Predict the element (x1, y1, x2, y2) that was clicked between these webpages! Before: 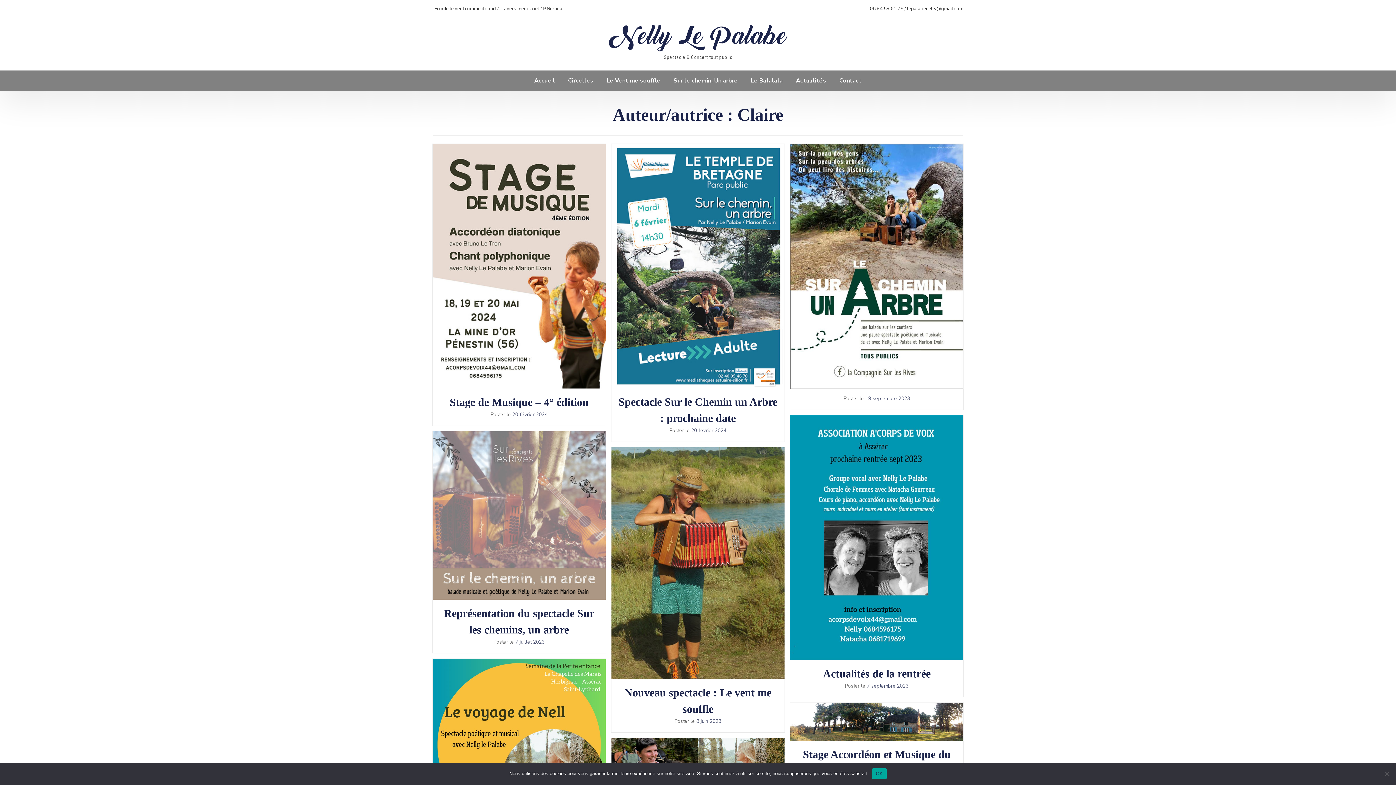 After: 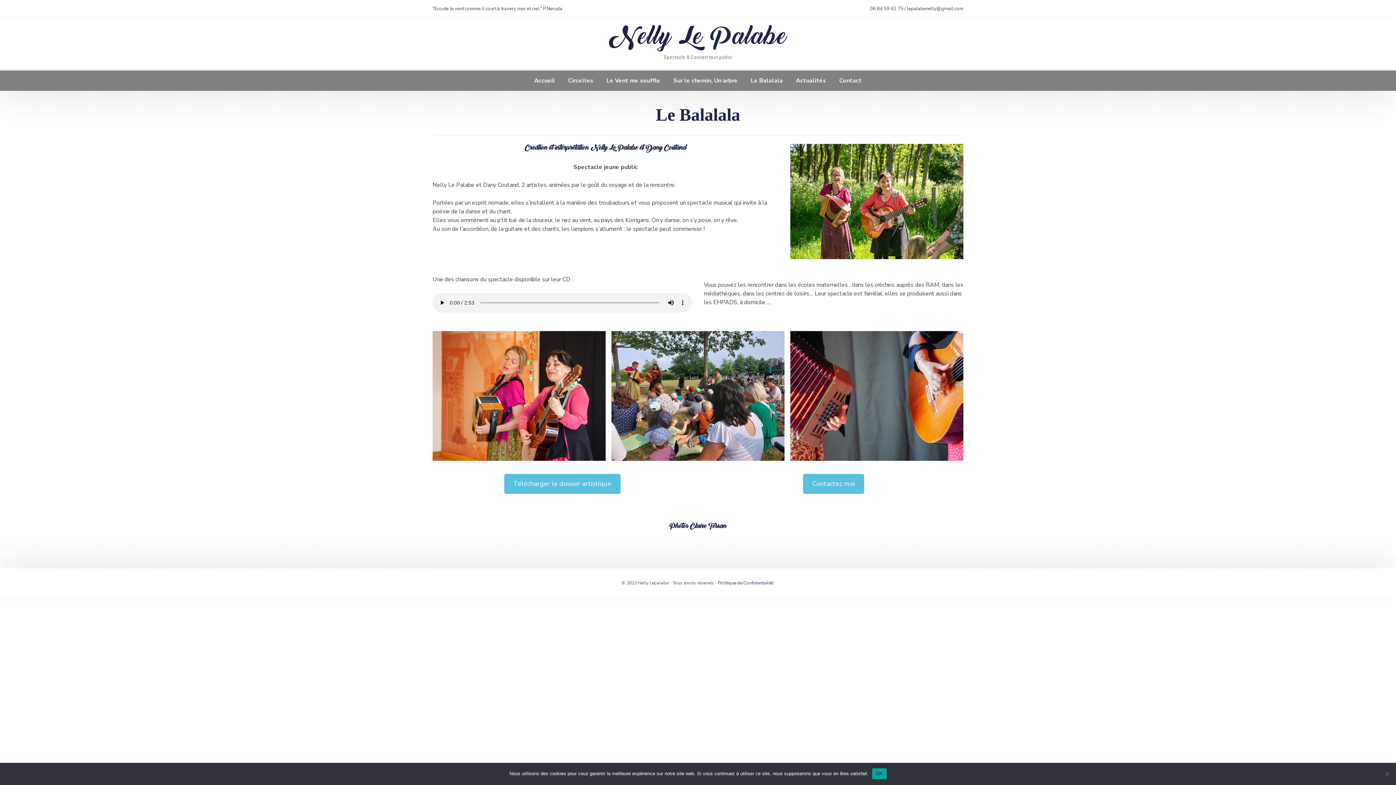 Action: bbox: (744, 70, 789, 90) label: Le Balalala